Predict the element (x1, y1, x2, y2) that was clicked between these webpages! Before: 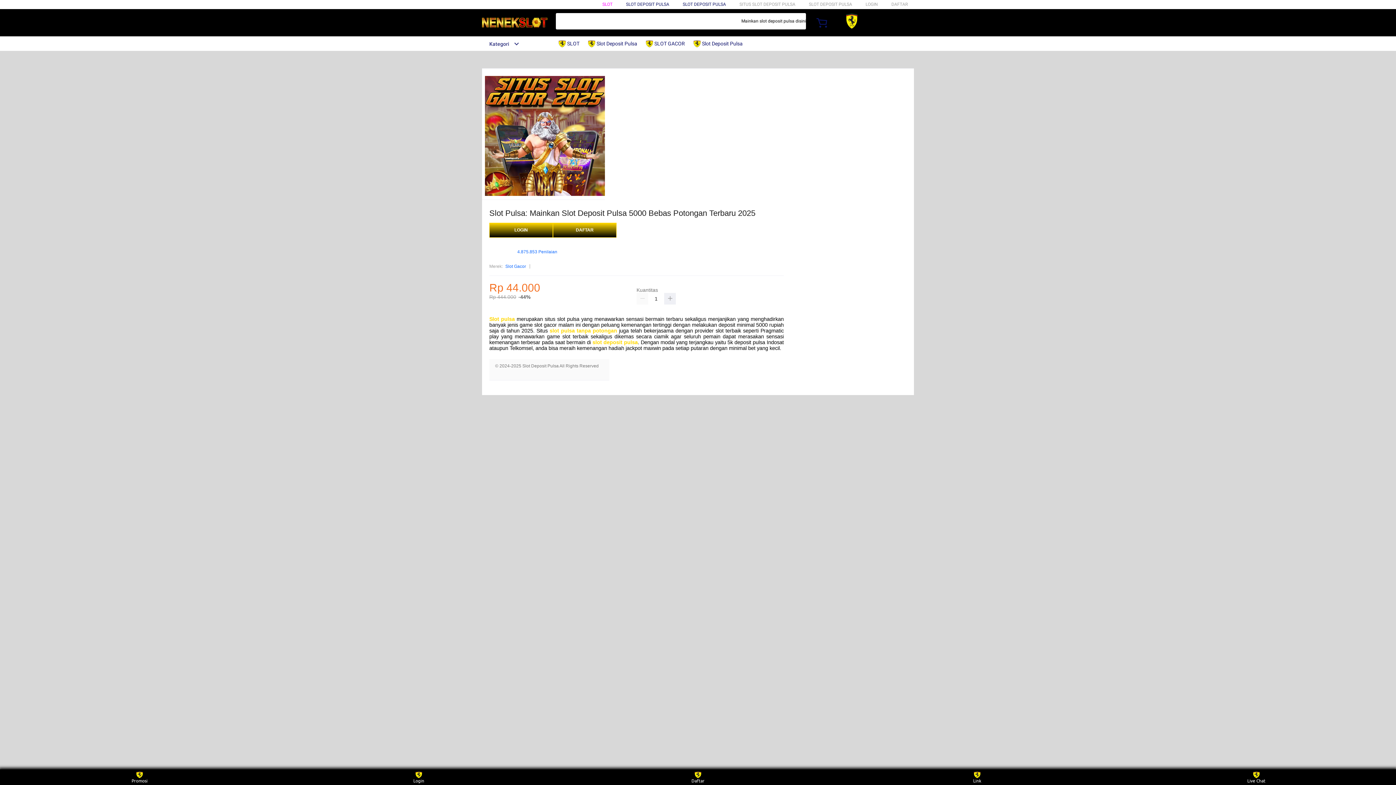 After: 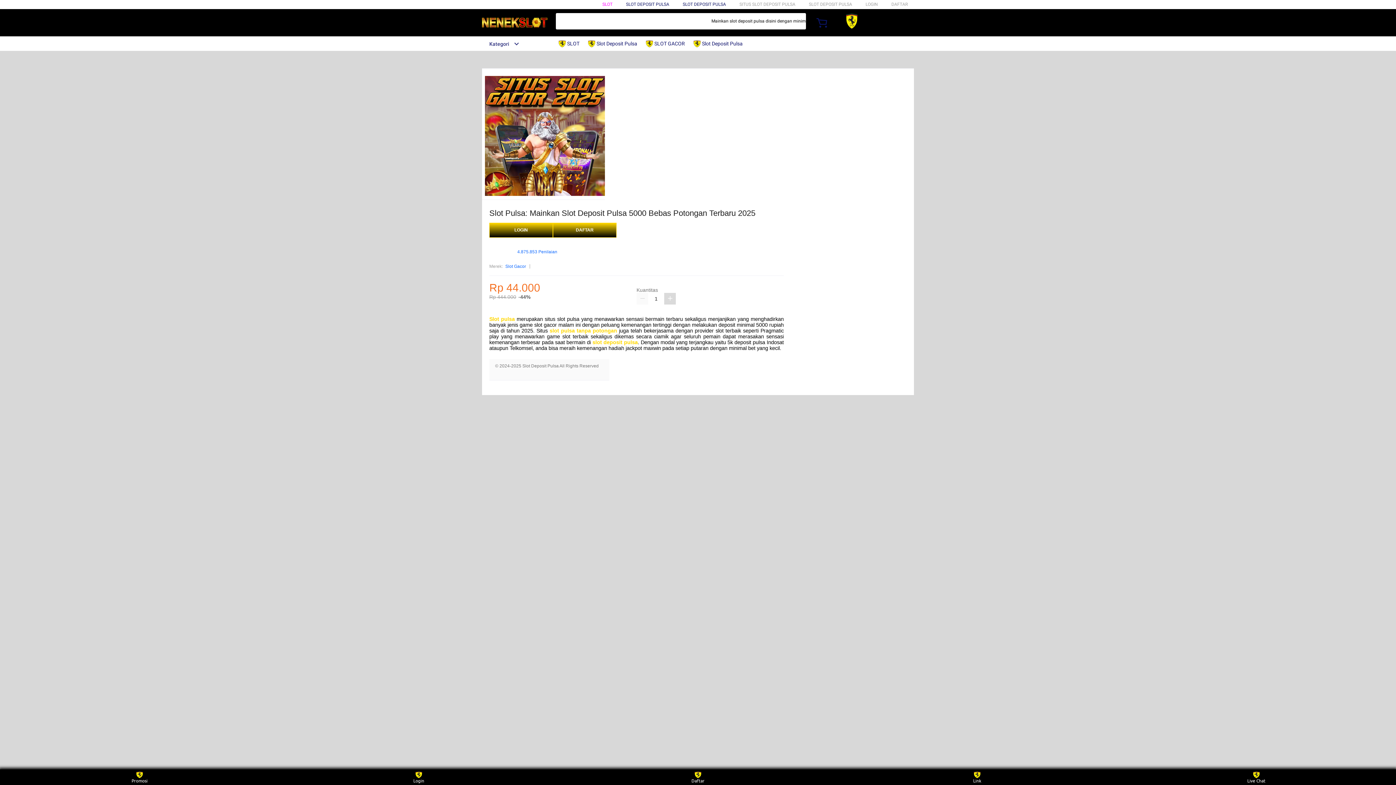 Action: bbox: (664, 293, 676, 304)